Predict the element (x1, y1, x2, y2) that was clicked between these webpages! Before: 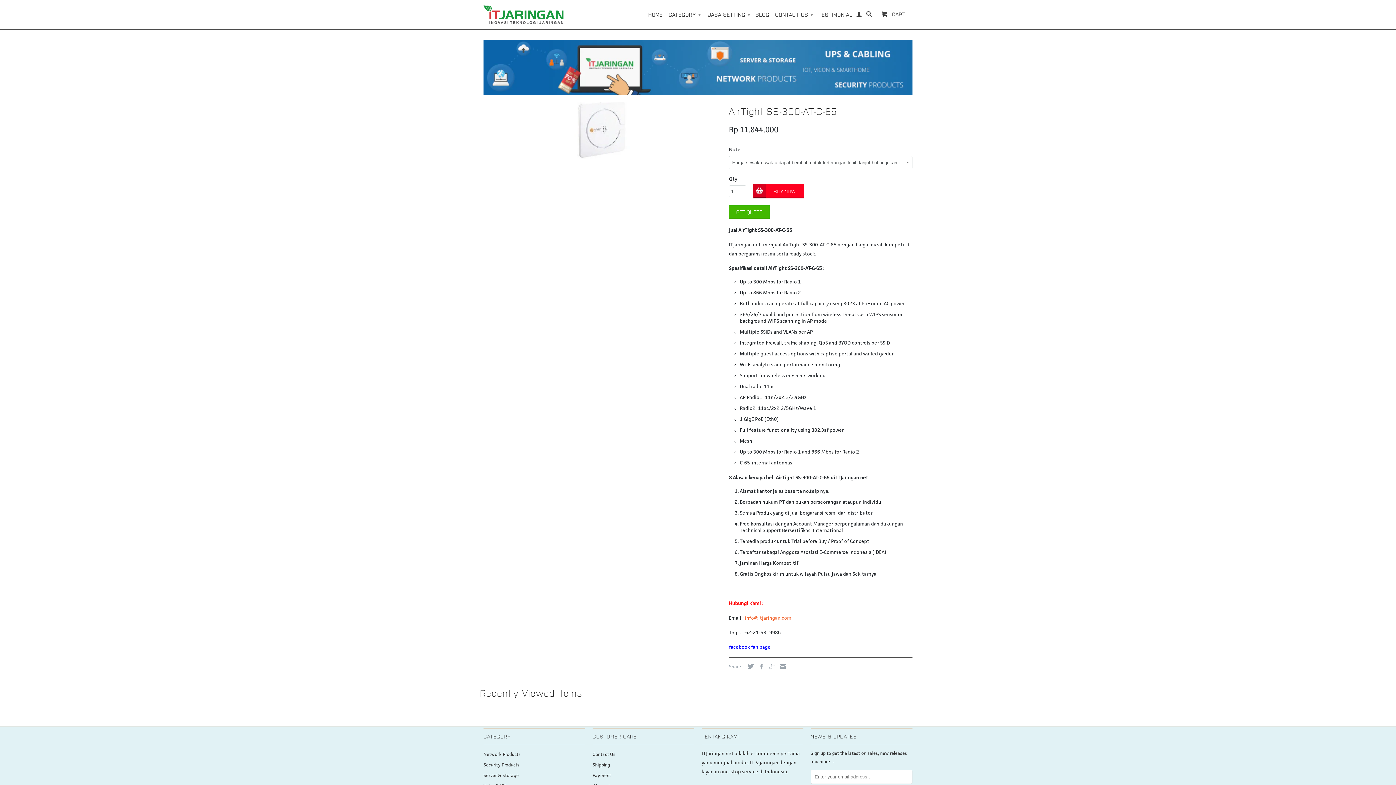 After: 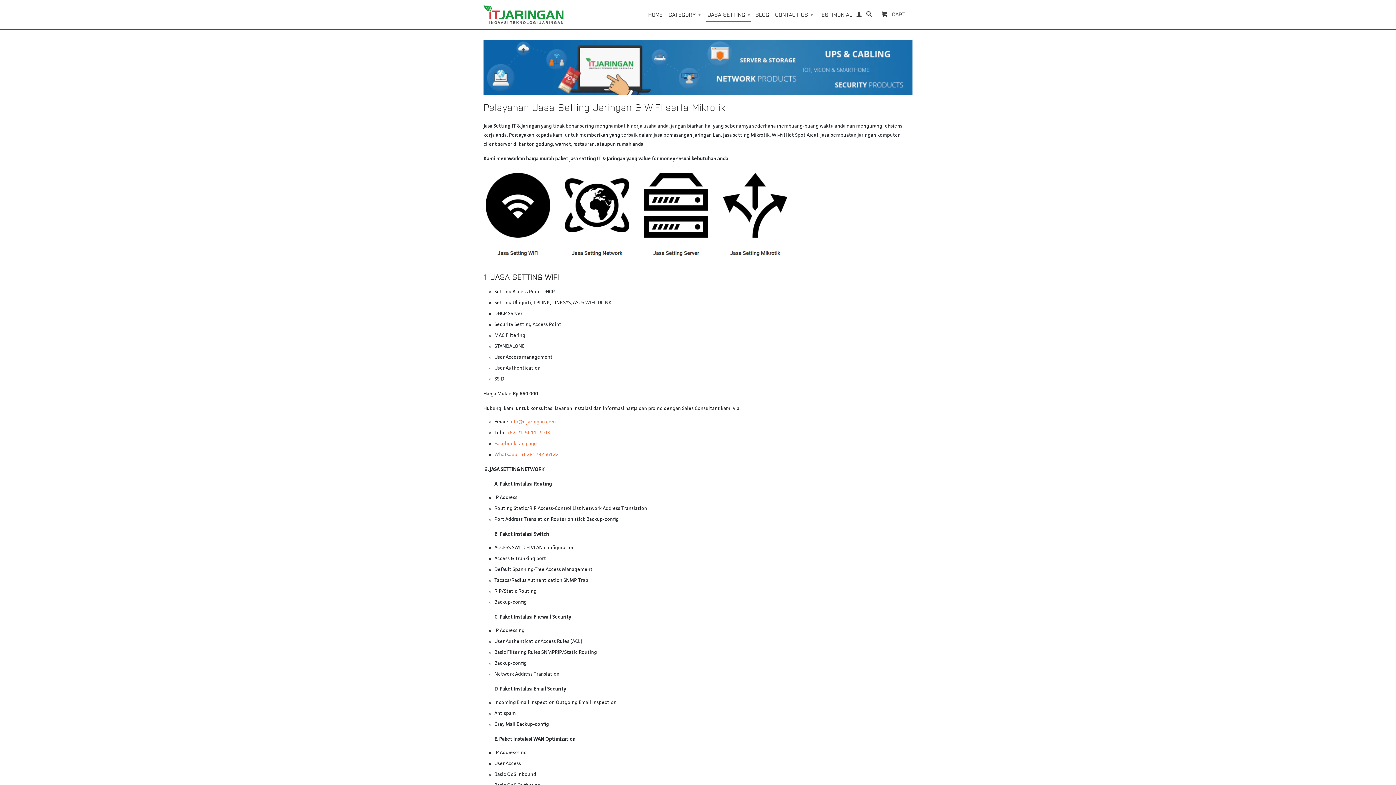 Action: label: JASA SETTING ▾ bbox: (706, 7, 751, 20)